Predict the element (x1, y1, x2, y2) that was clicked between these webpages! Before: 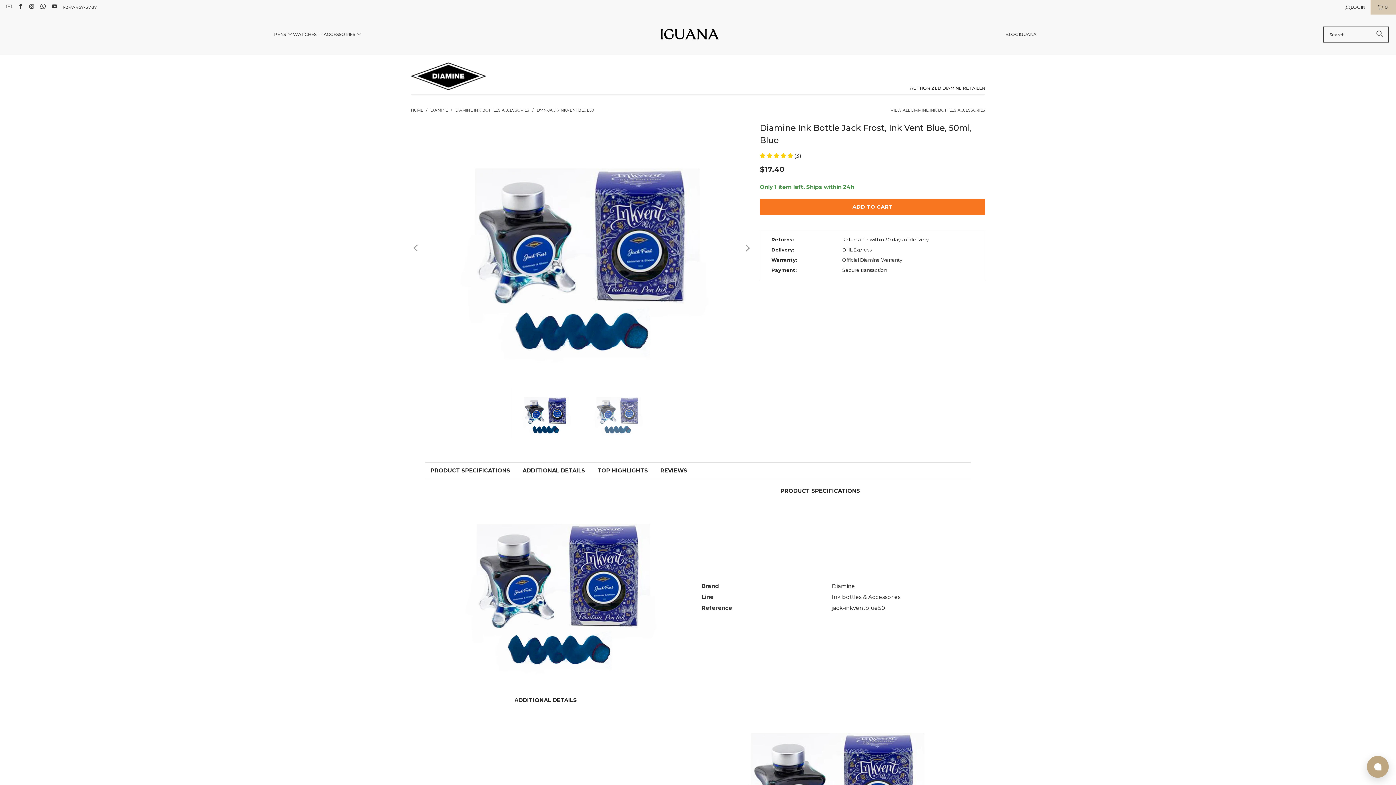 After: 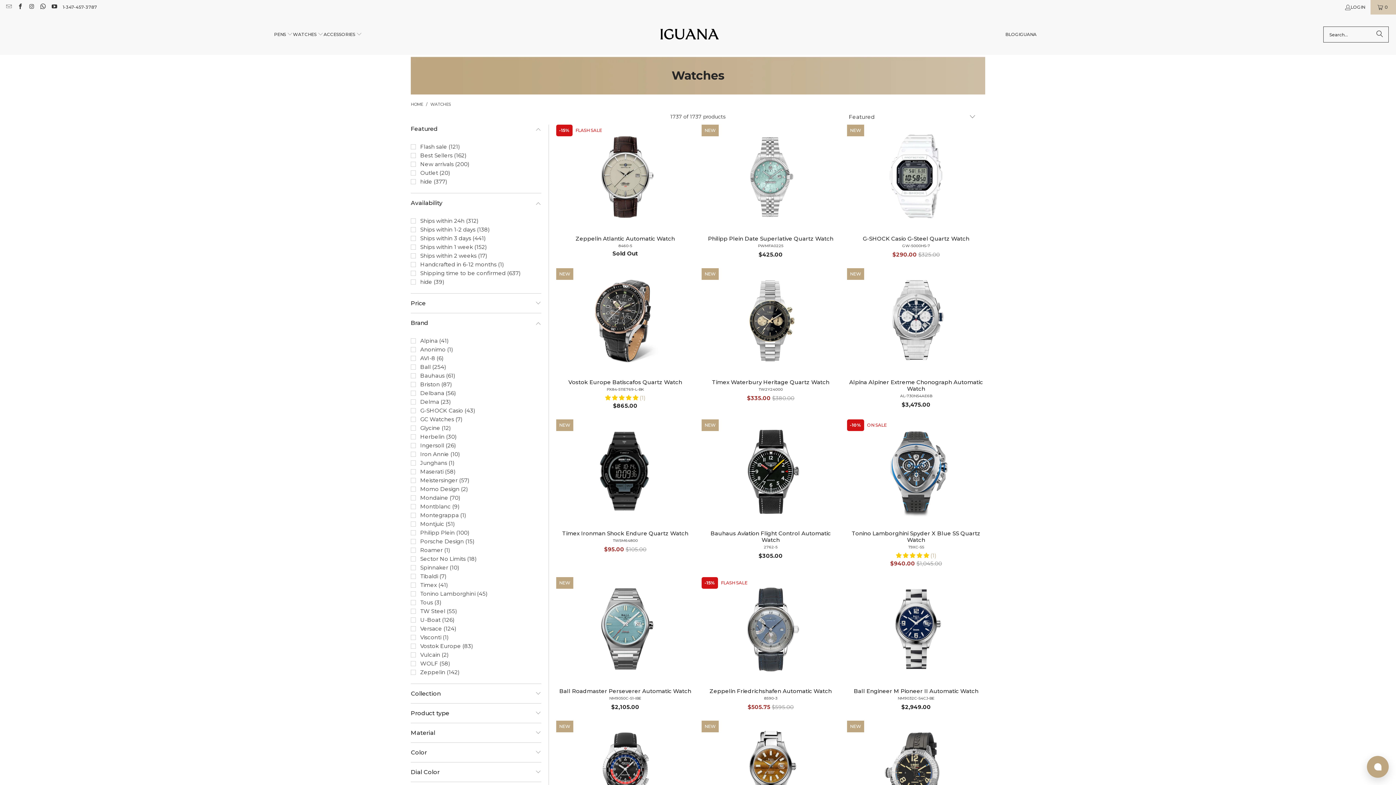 Action: label: WATCHES  bbox: (293, 25, 323, 43)